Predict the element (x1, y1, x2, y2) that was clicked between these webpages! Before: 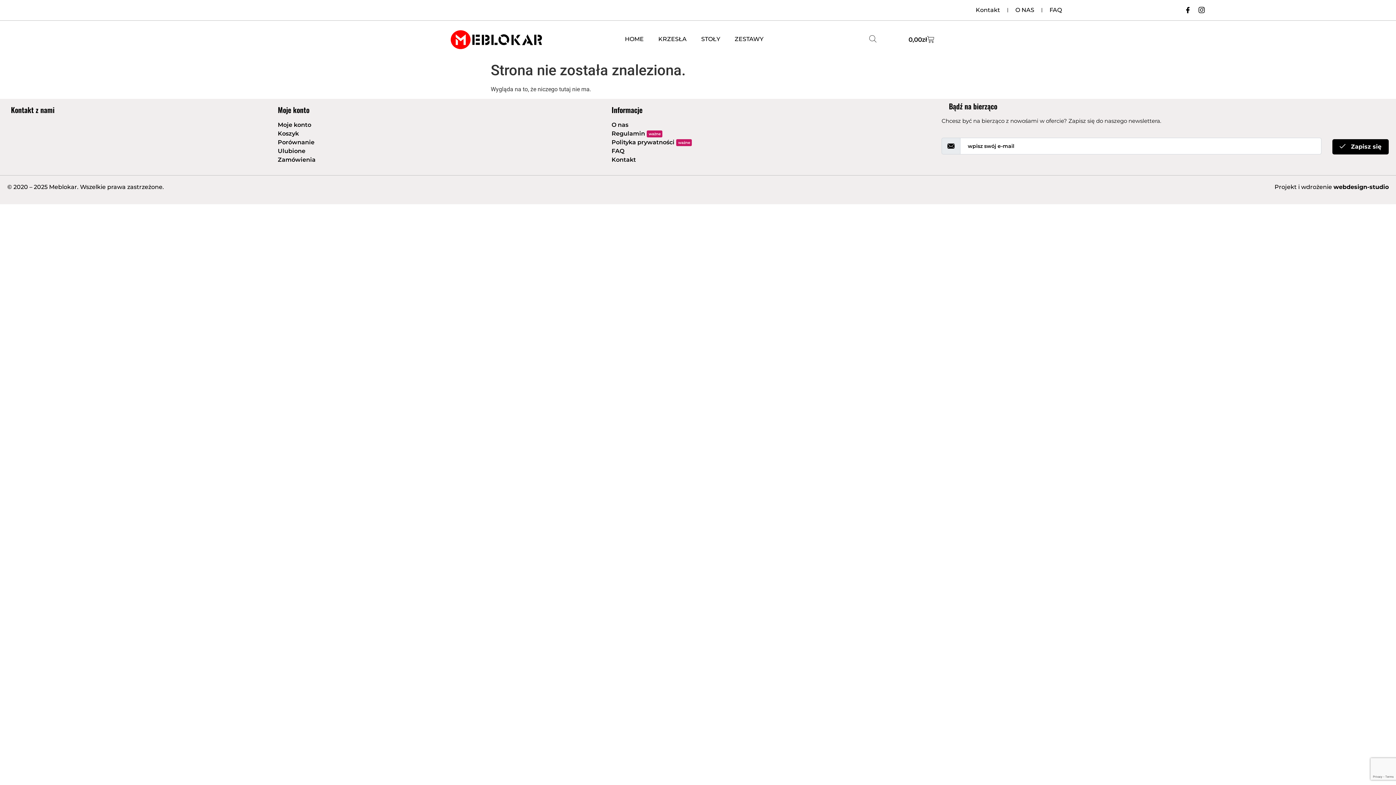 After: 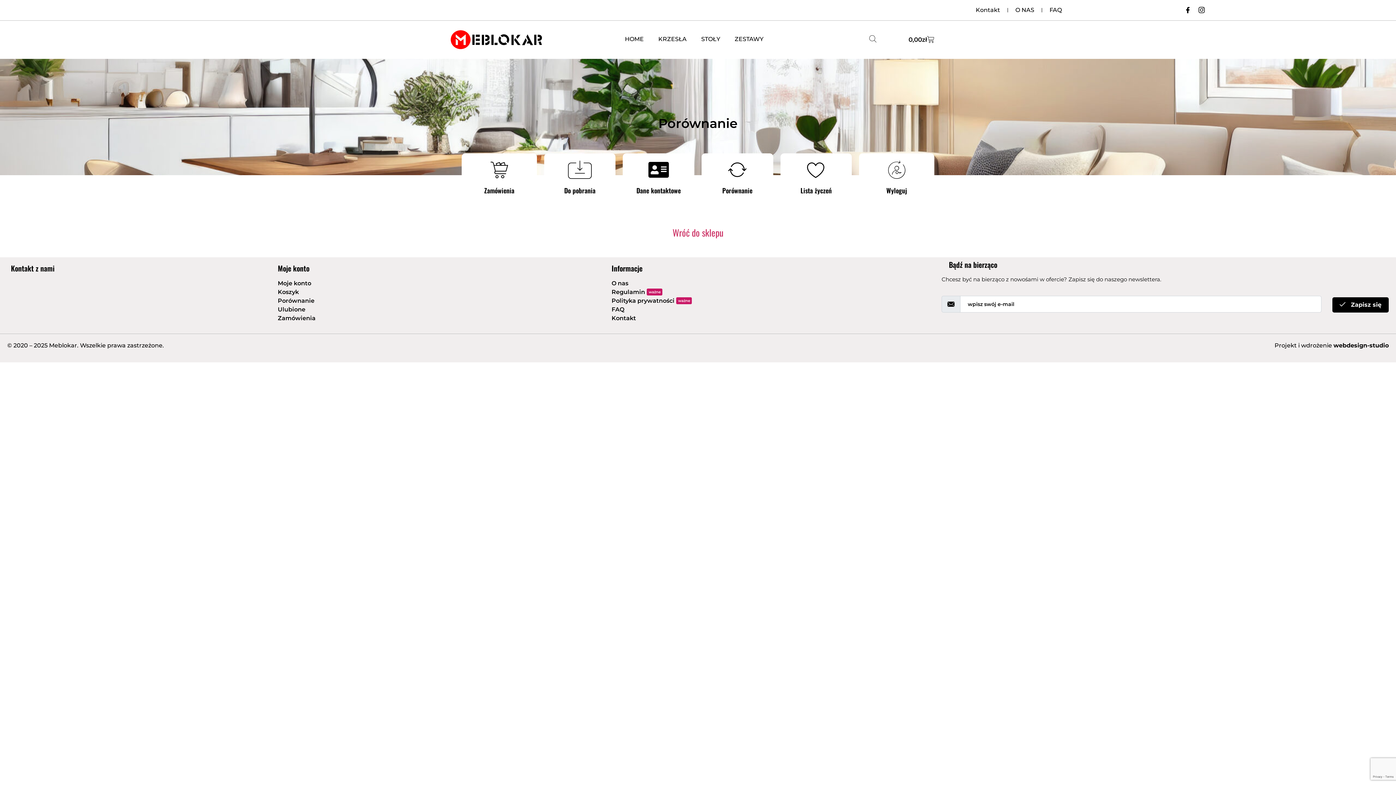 Action: label: Porównanie bbox: (277, 138, 314, 146)